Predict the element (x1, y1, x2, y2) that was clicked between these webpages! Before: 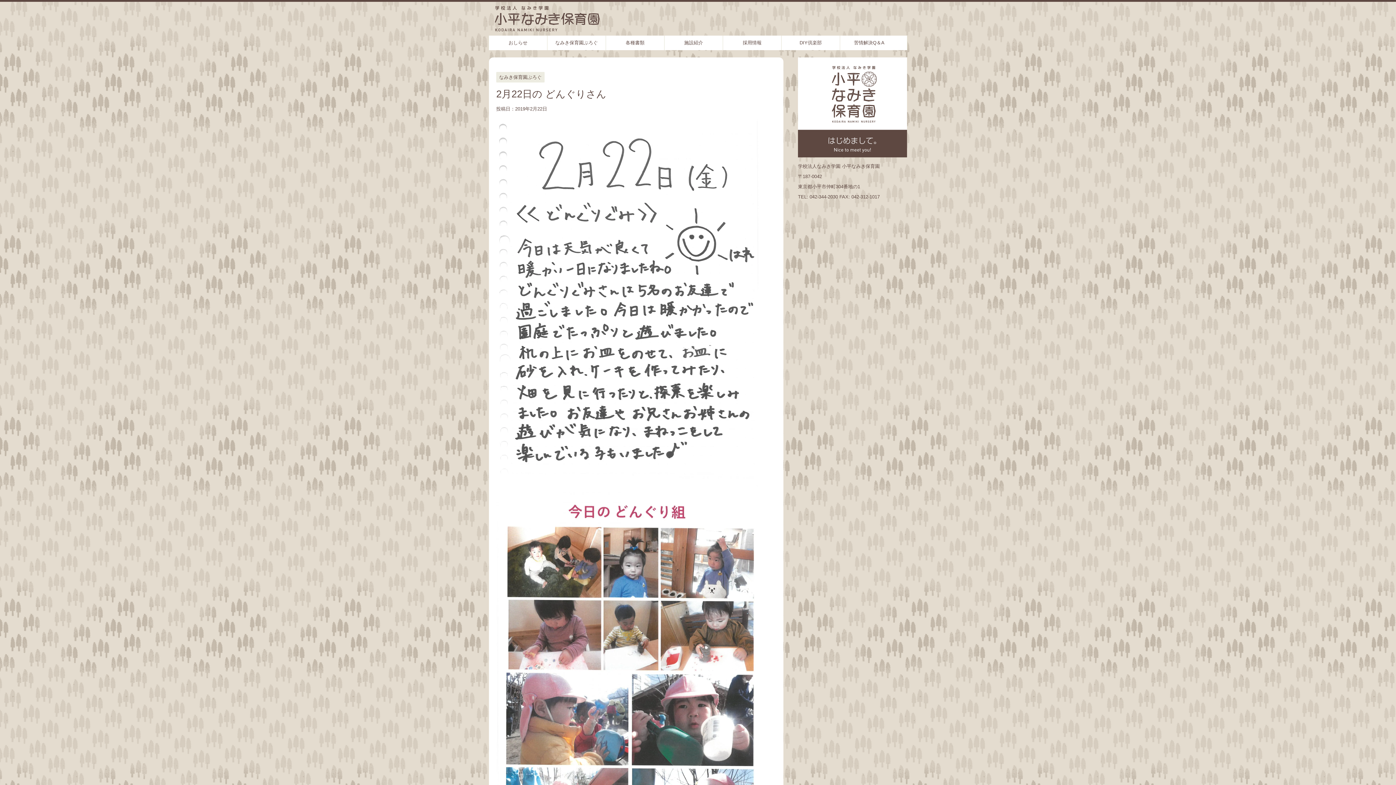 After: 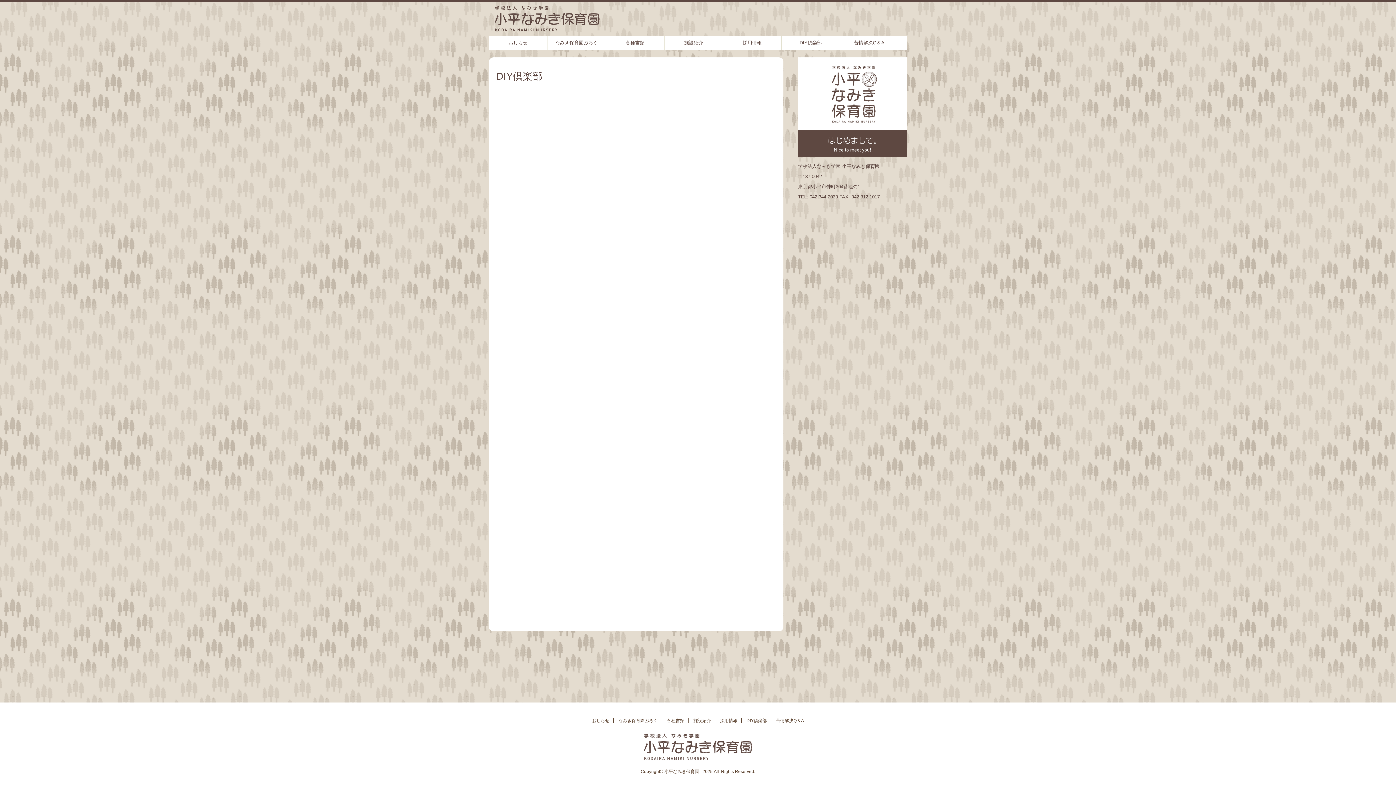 Action: bbox: (781, 35, 840, 50) label: DIY倶楽部